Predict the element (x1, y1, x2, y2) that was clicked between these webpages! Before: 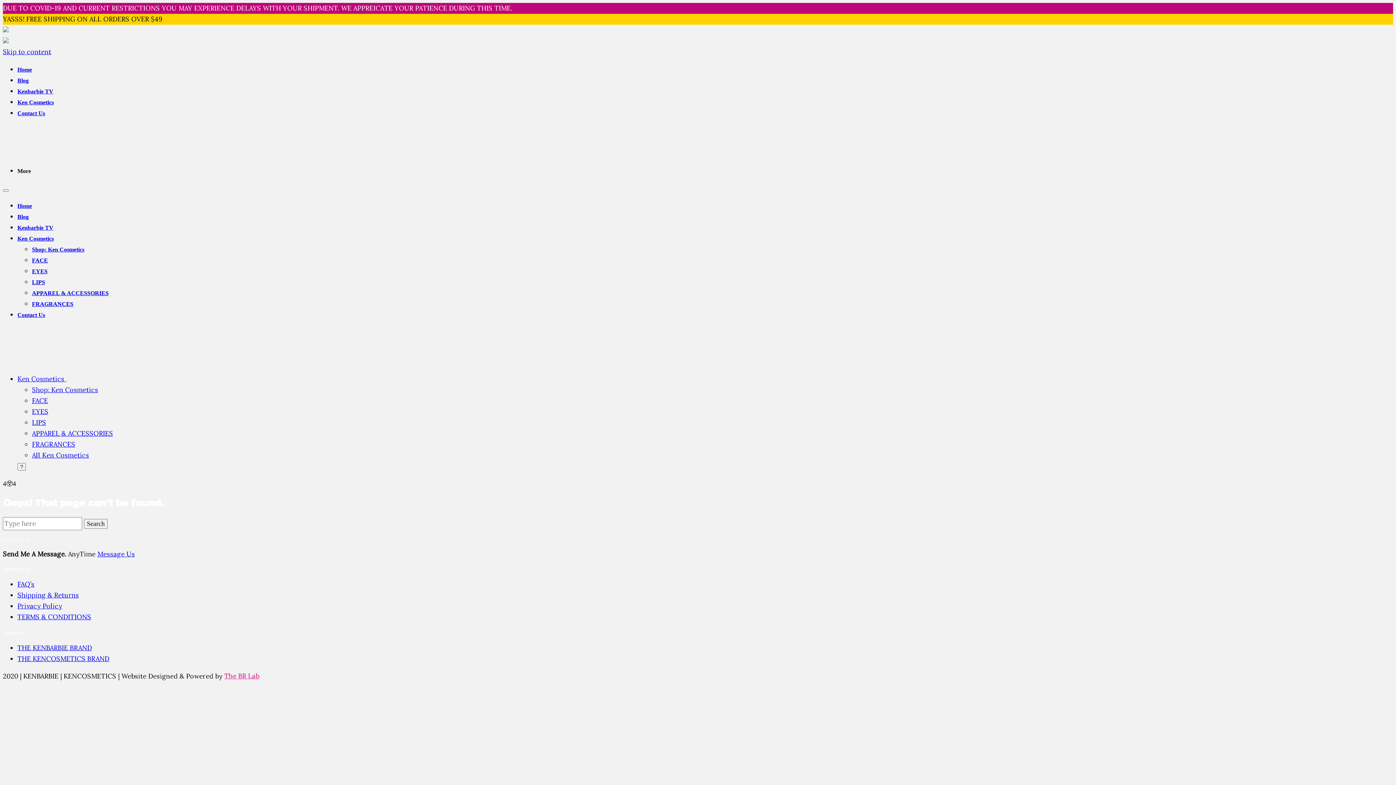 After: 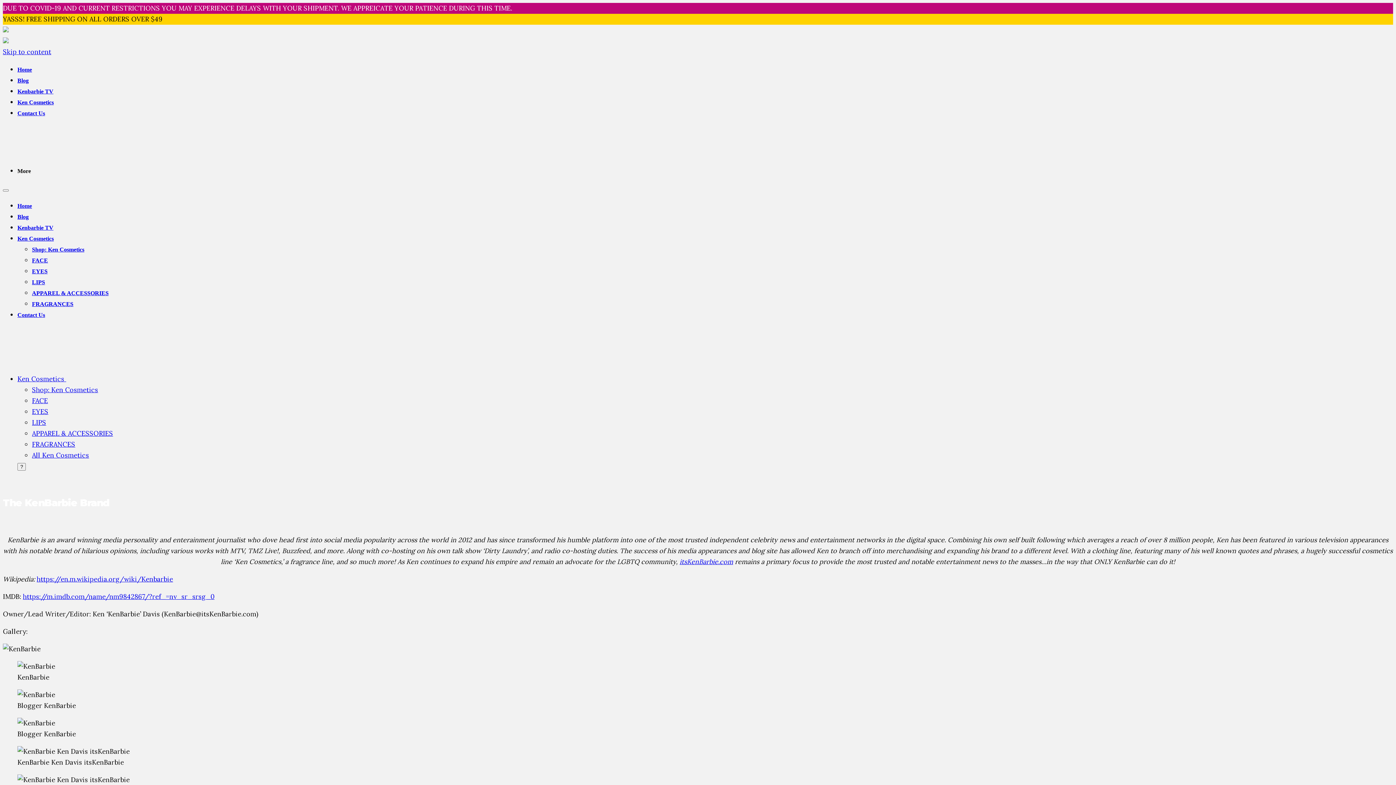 Action: label: THE KENBARBIE BRAND bbox: (17, 643, 92, 652)